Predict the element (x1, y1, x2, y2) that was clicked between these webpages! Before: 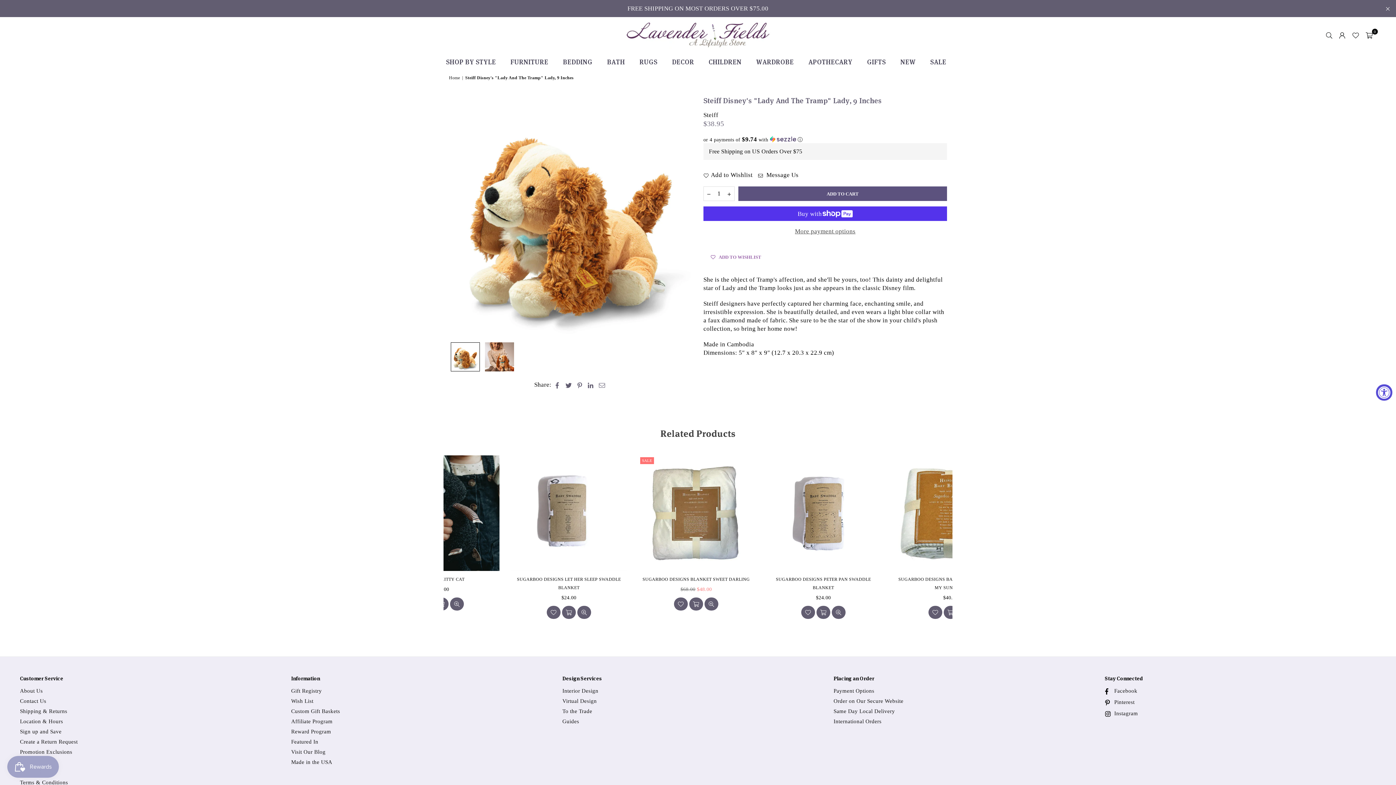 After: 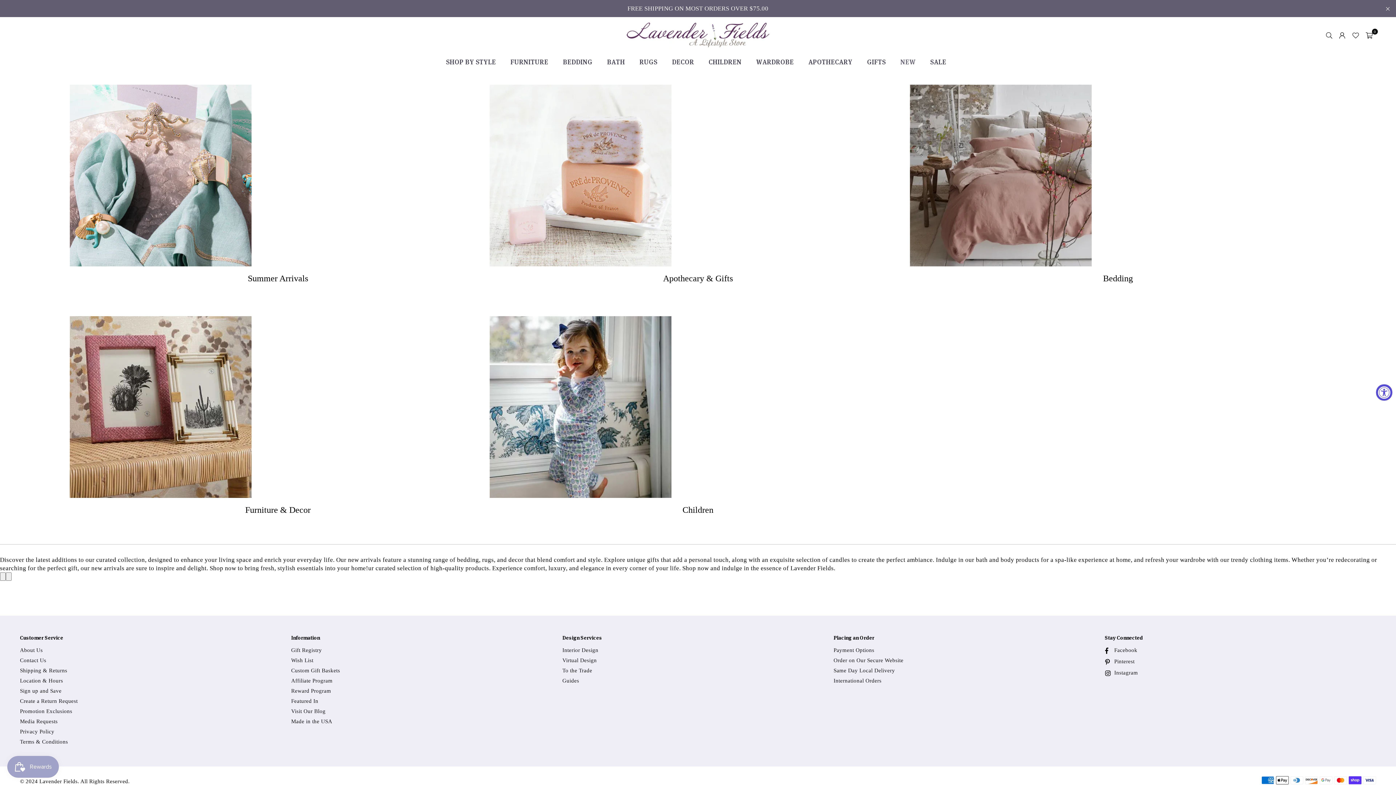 Action: label: NEW bbox: (895, 53, 921, 69)